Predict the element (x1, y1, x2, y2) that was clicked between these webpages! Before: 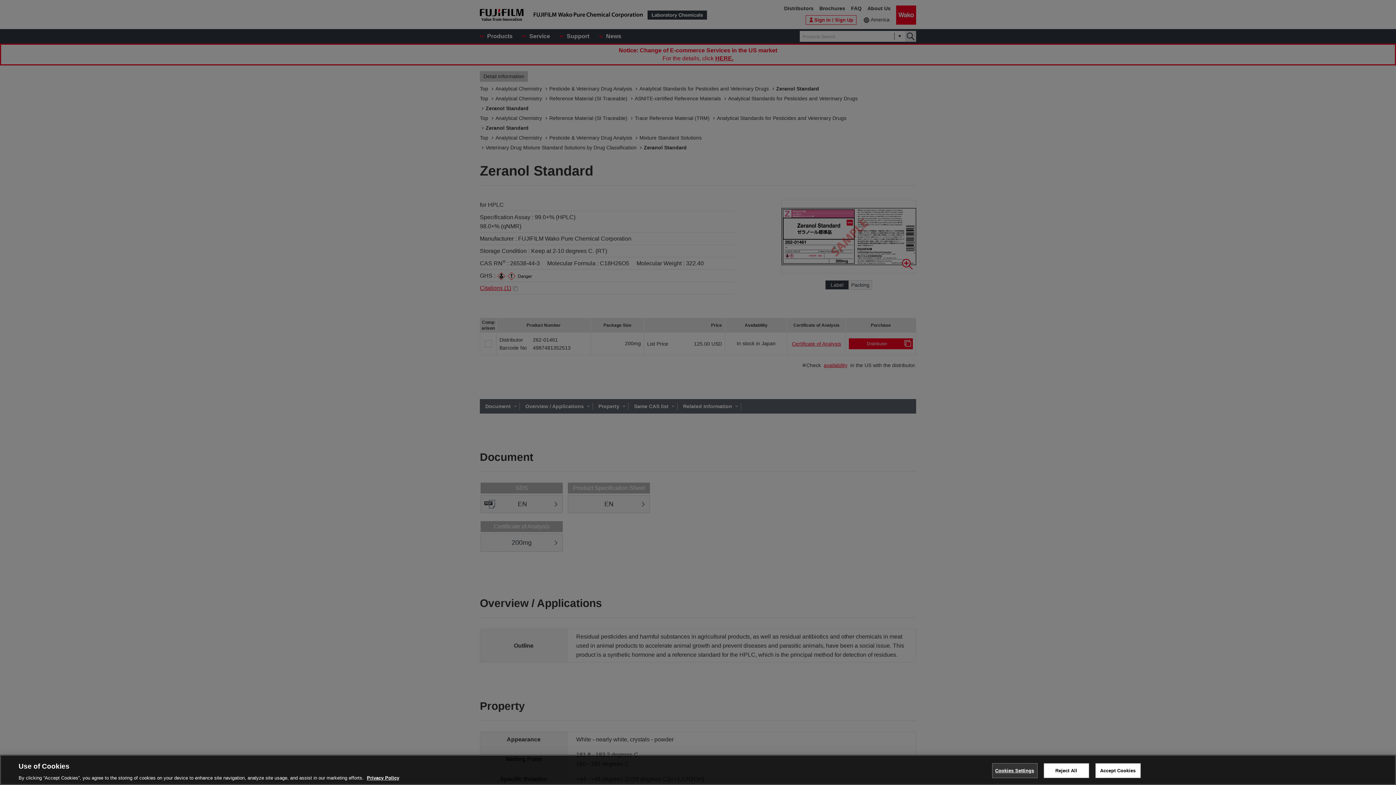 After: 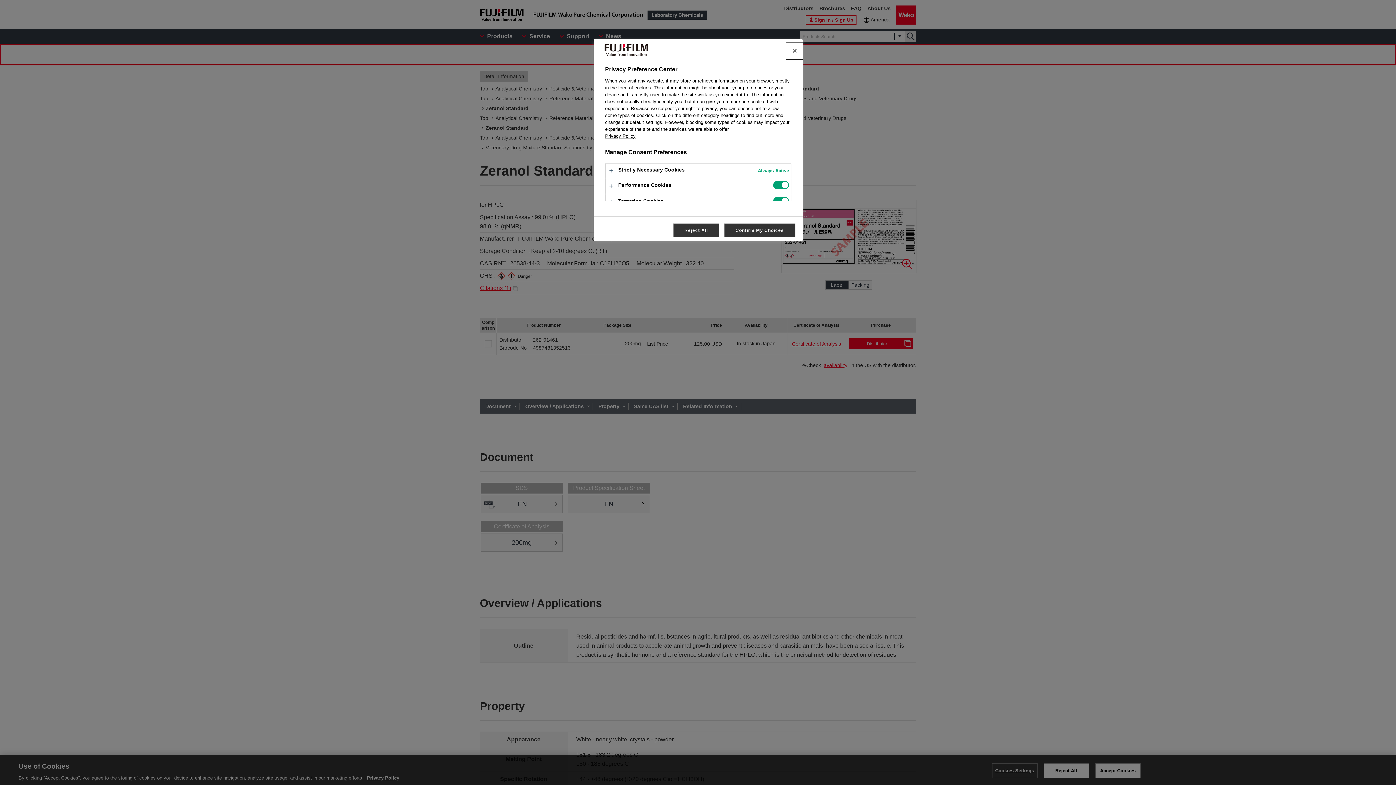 Action: label: Cookies Settings bbox: (992, 763, 1037, 778)